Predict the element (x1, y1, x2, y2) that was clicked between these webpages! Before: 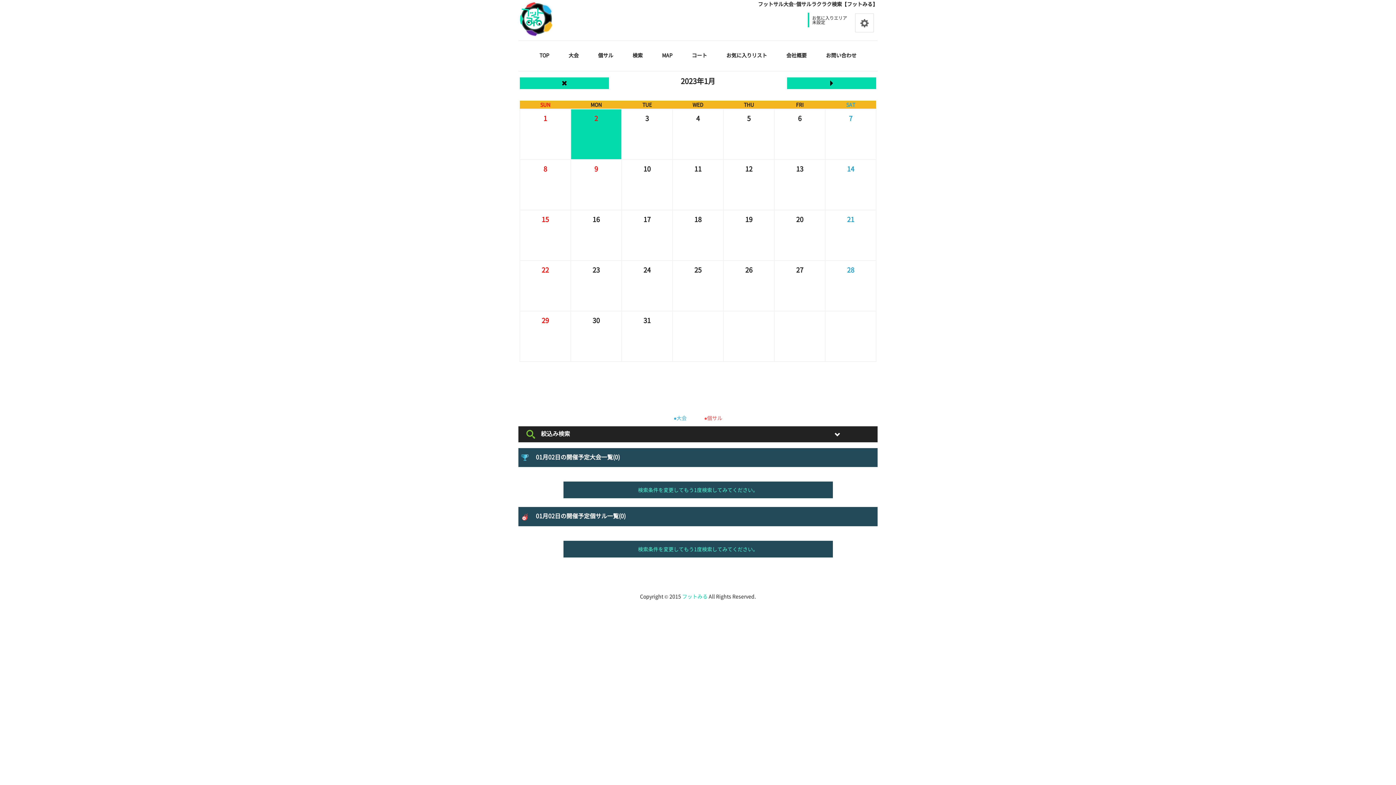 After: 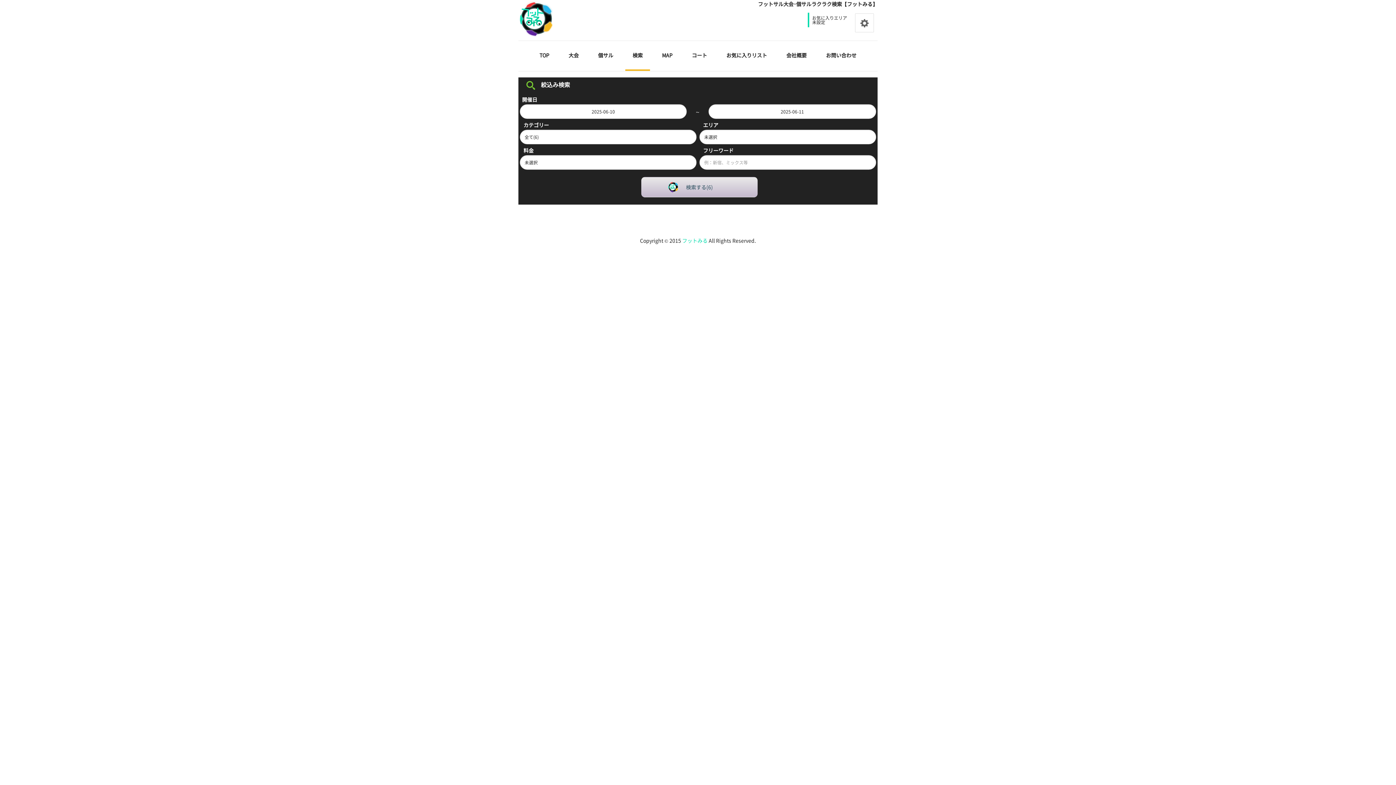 Action: bbox: (625, 41, 650, 70) label: 検索